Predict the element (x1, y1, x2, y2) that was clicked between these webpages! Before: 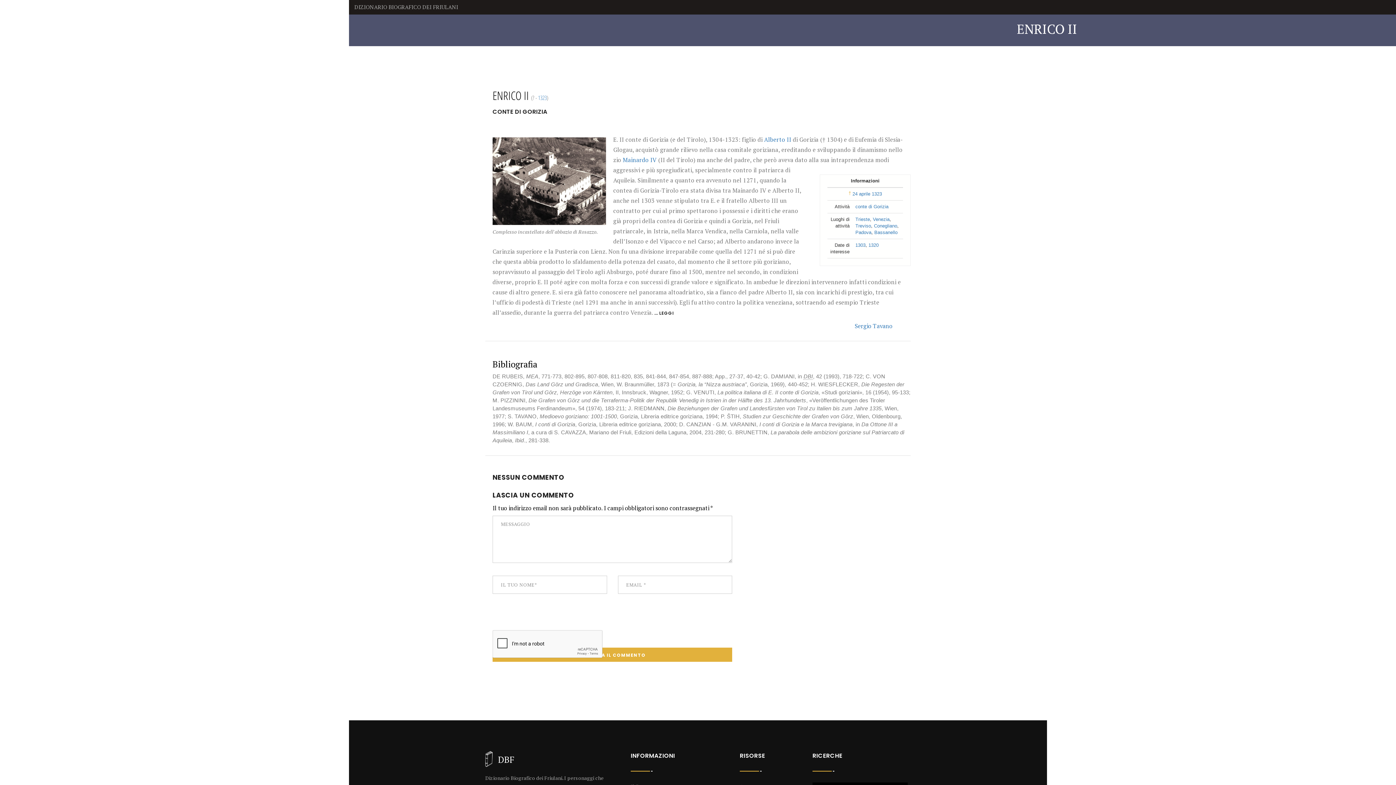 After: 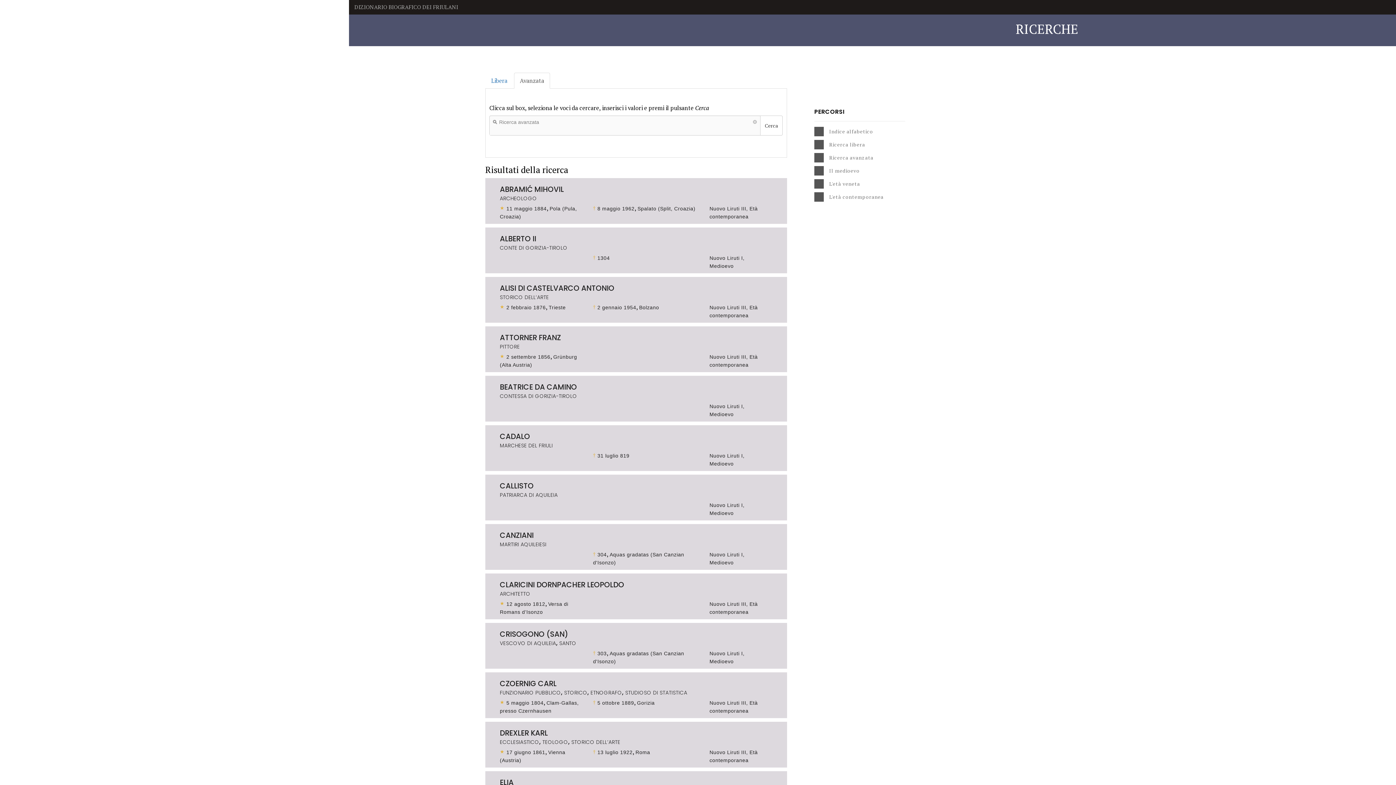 Action: bbox: (854, 322, 892, 330) label: Sergio Tavano